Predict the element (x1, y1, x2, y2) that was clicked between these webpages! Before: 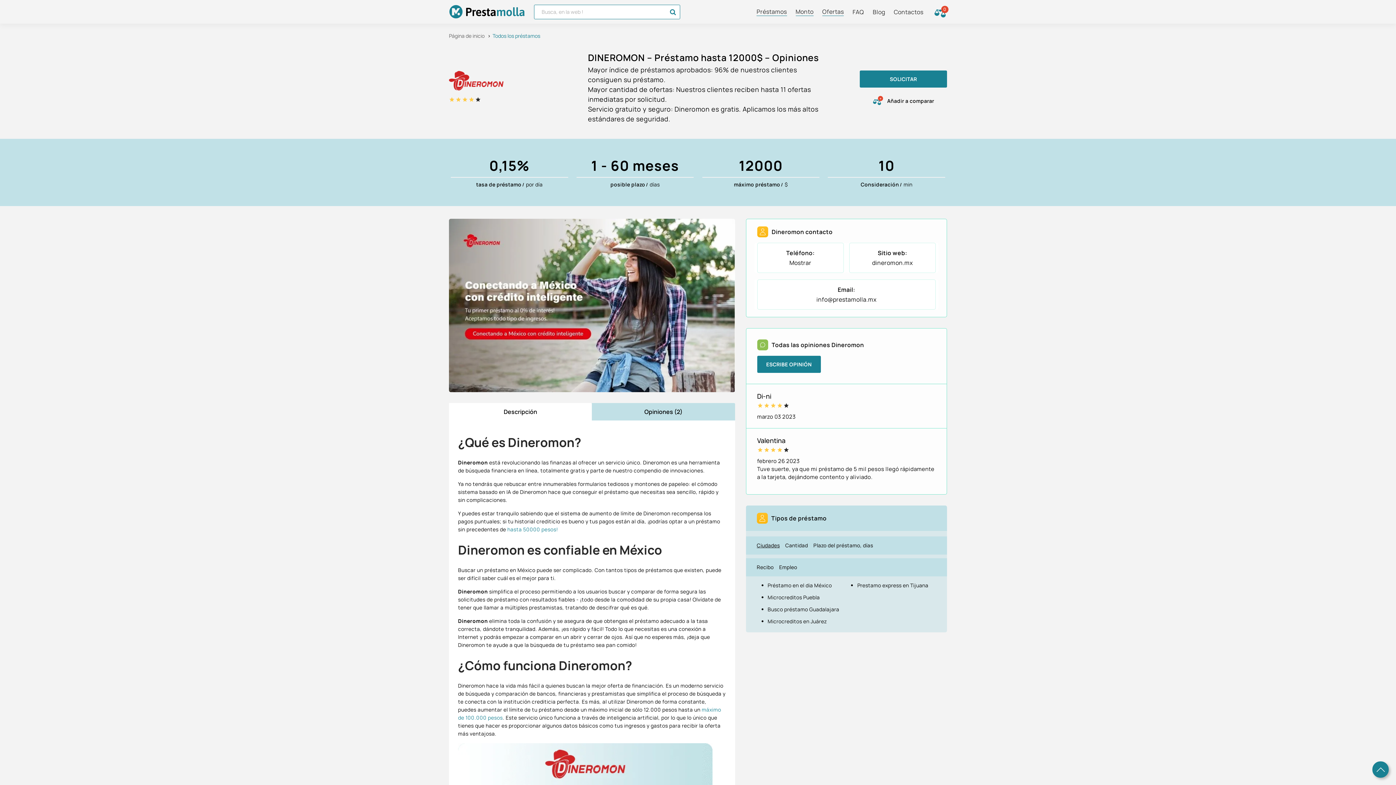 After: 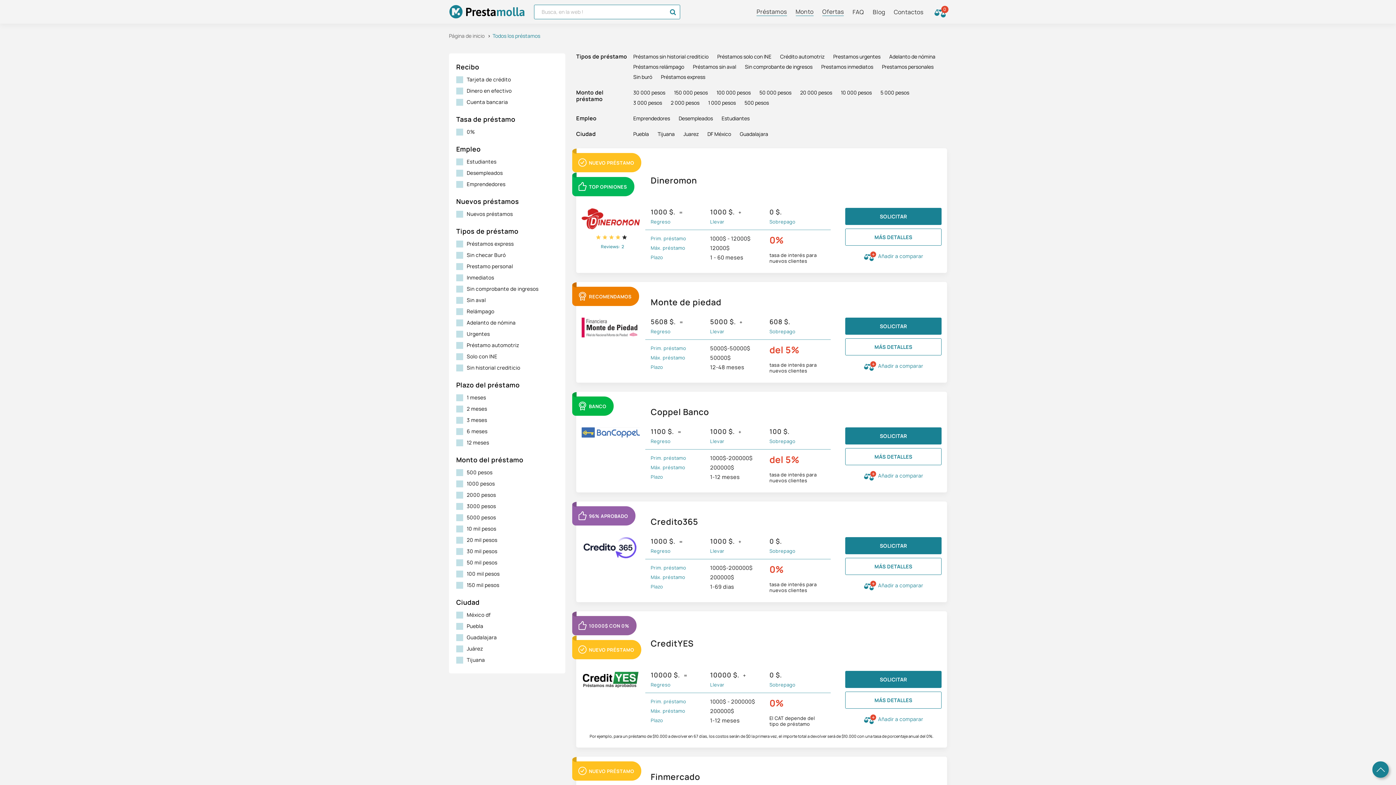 Action: bbox: (752, 5, 791, 17) label: Préstamos